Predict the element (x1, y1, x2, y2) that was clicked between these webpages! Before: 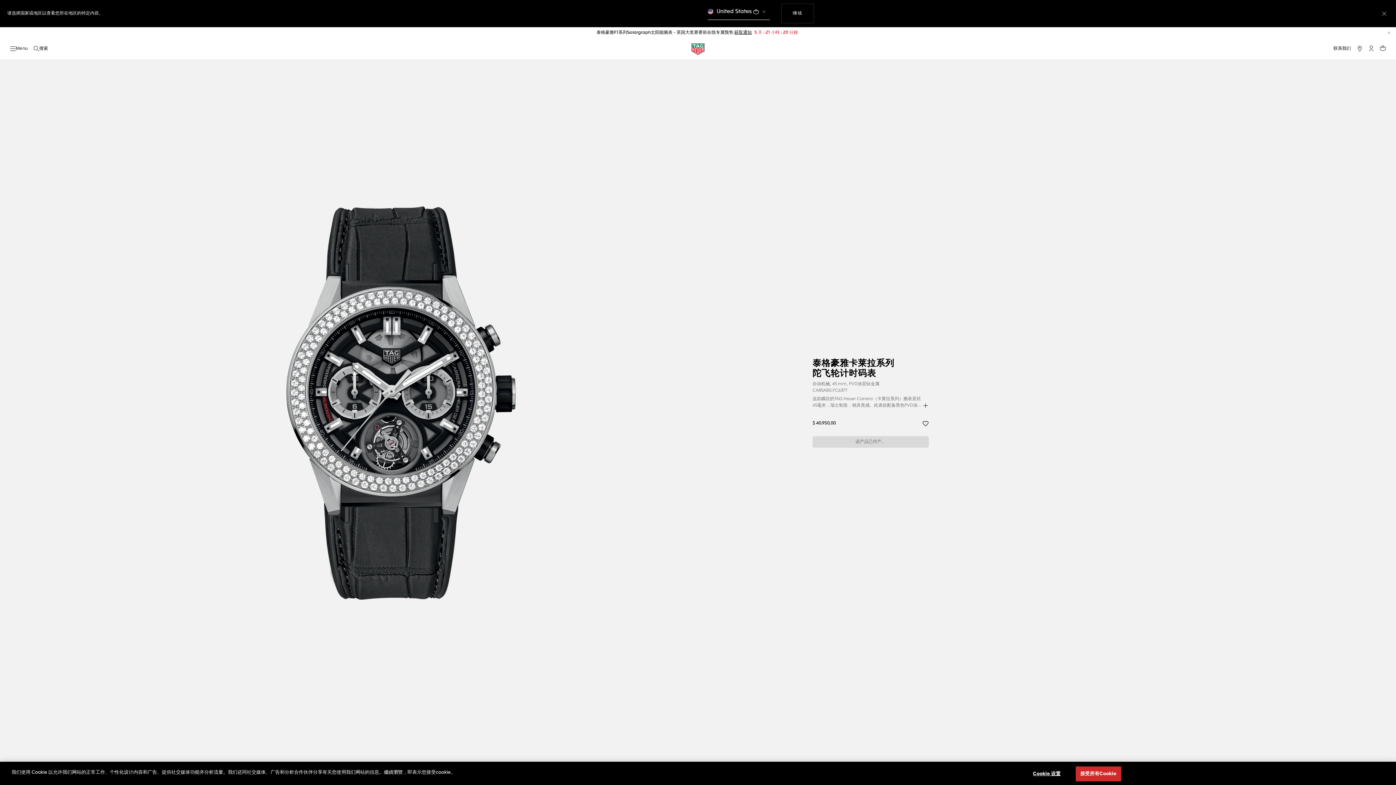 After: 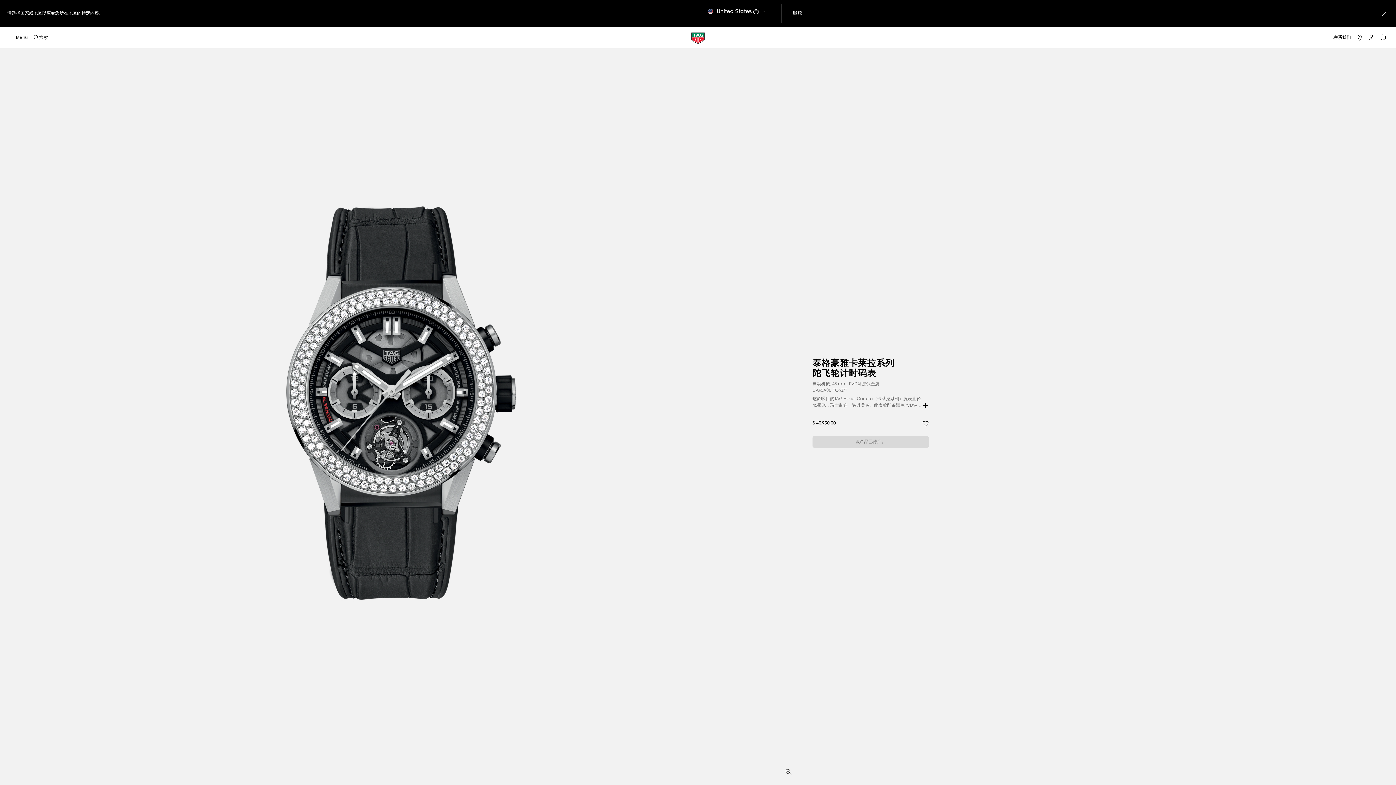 Action: label: 关闭 bbox: (1386, 30, 1392, 35)